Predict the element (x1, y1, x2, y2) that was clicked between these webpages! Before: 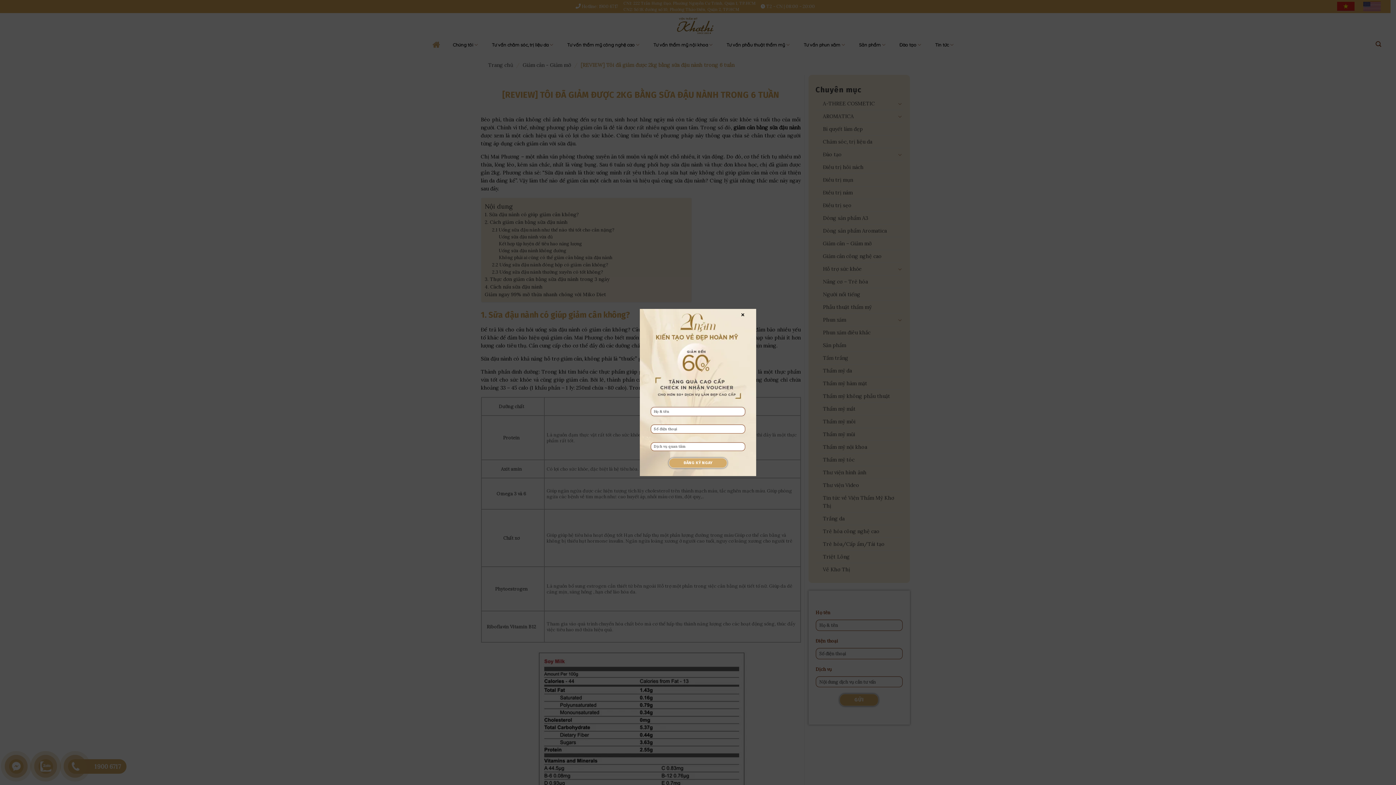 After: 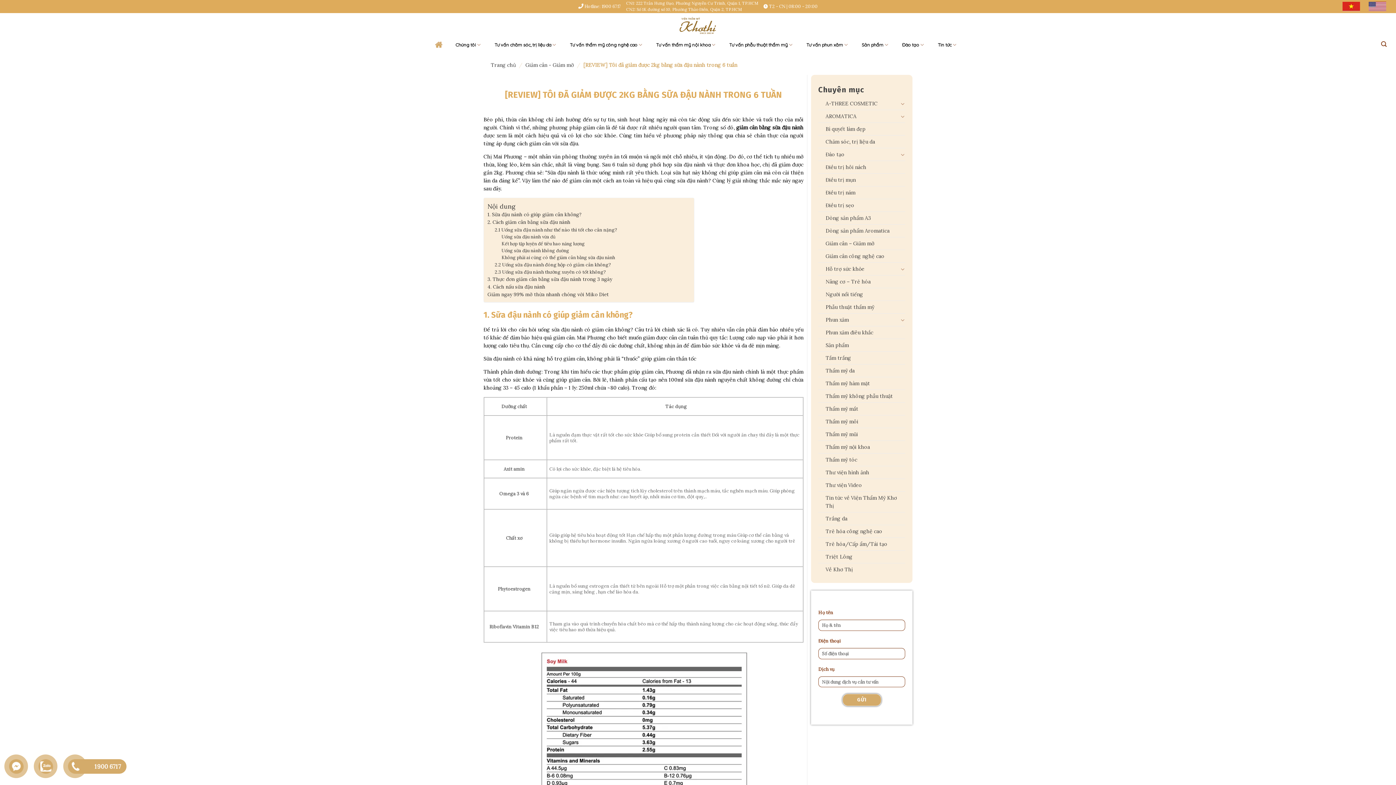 Action: bbox: (739, 311, 746, 318) label: Close